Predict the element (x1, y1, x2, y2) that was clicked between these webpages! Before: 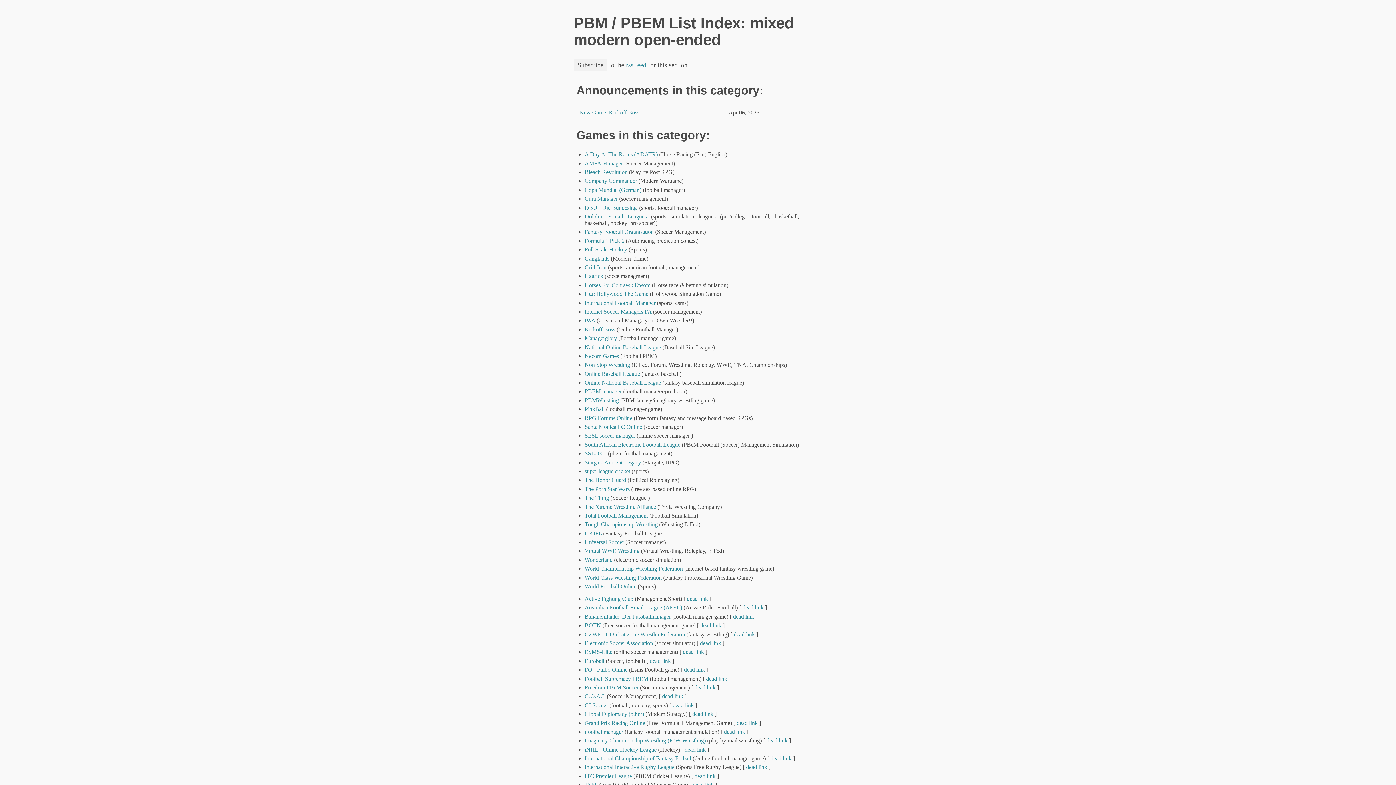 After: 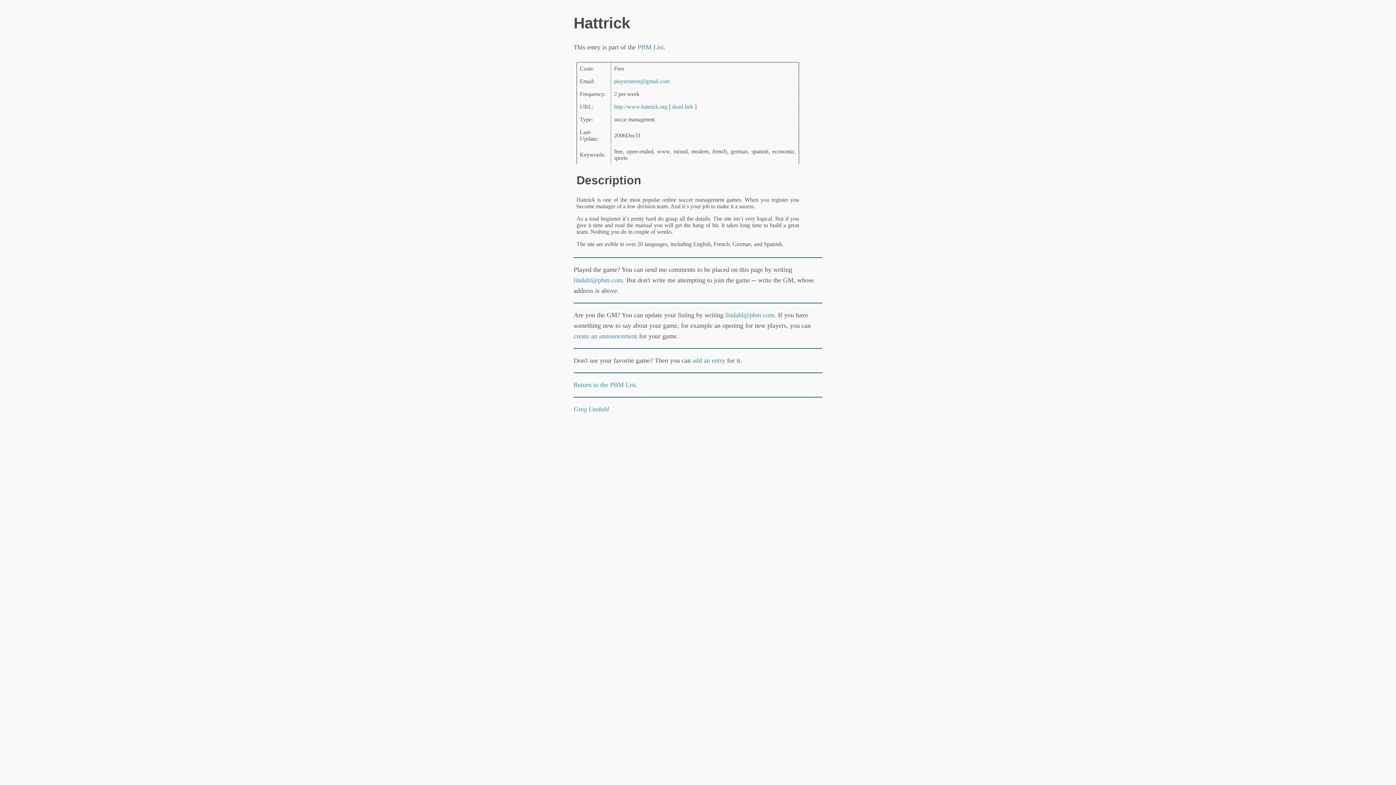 Action: bbox: (584, 273, 603, 279) label: Hattrick